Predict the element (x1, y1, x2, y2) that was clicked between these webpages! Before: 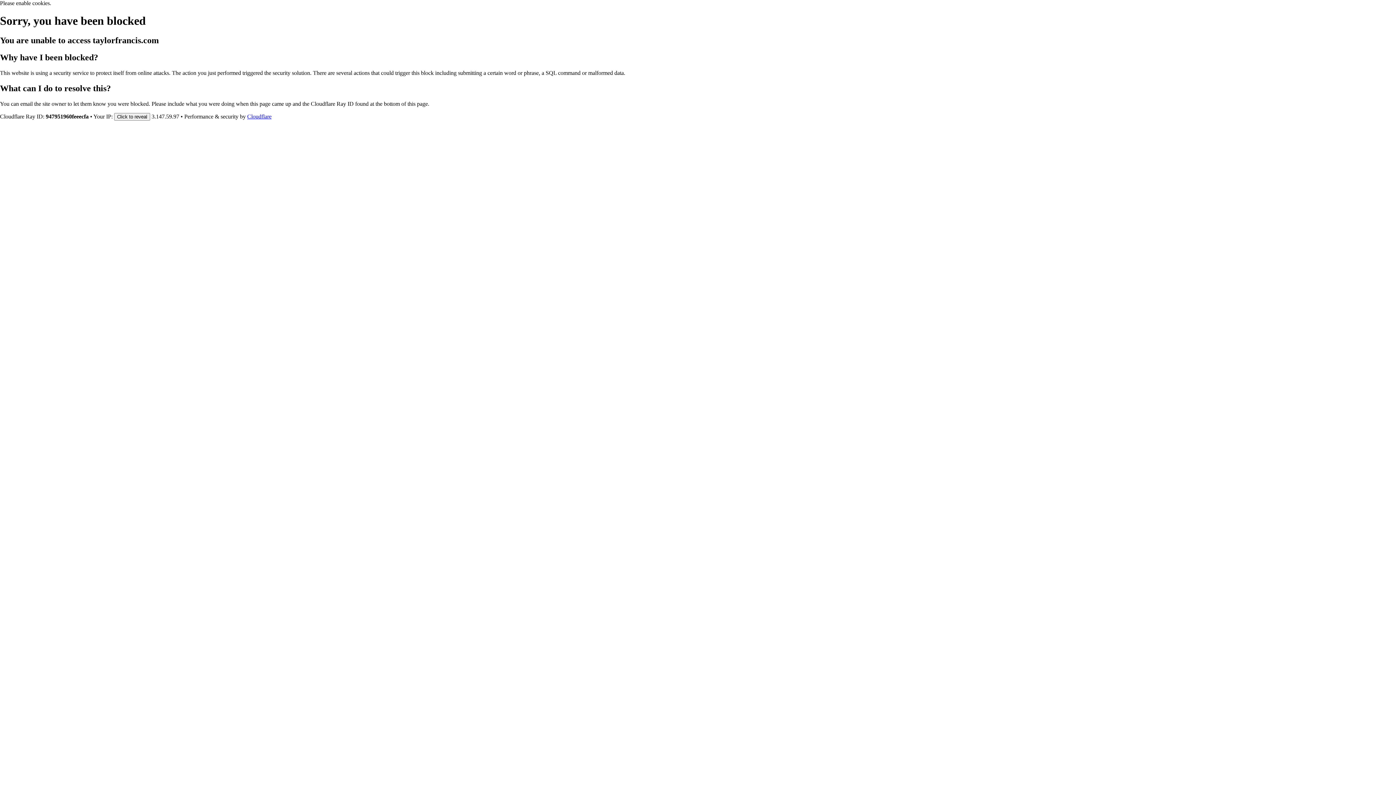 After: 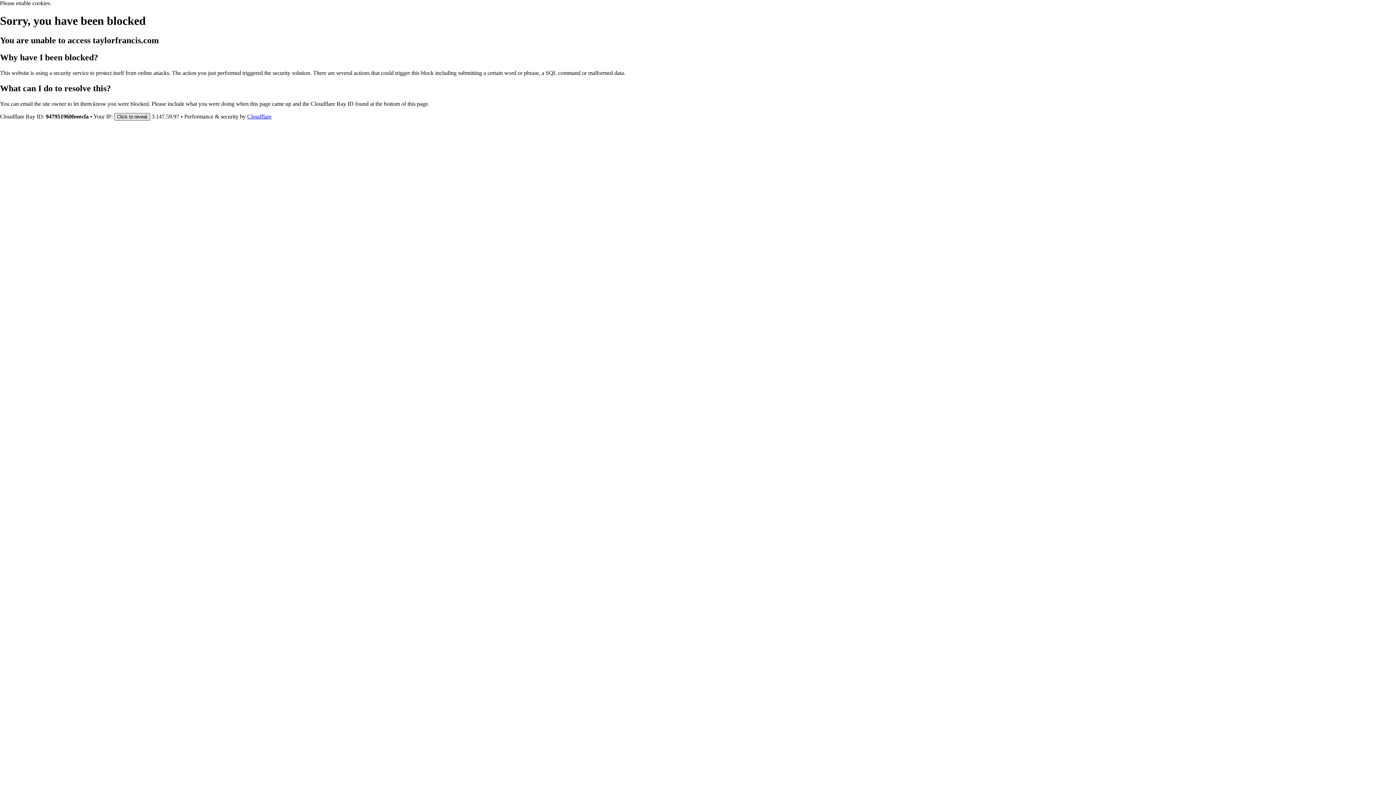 Action: bbox: (114, 112, 150, 120) label: Click to reveal